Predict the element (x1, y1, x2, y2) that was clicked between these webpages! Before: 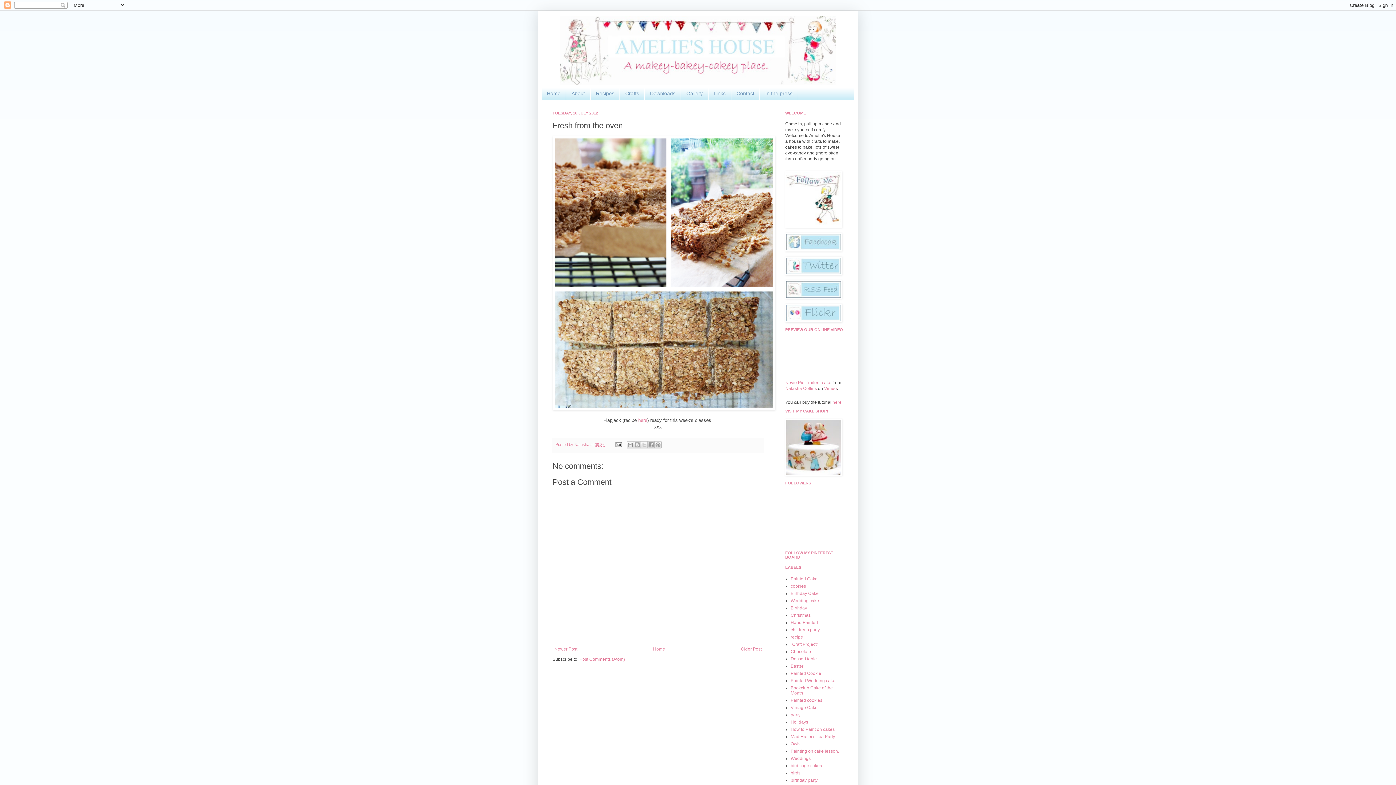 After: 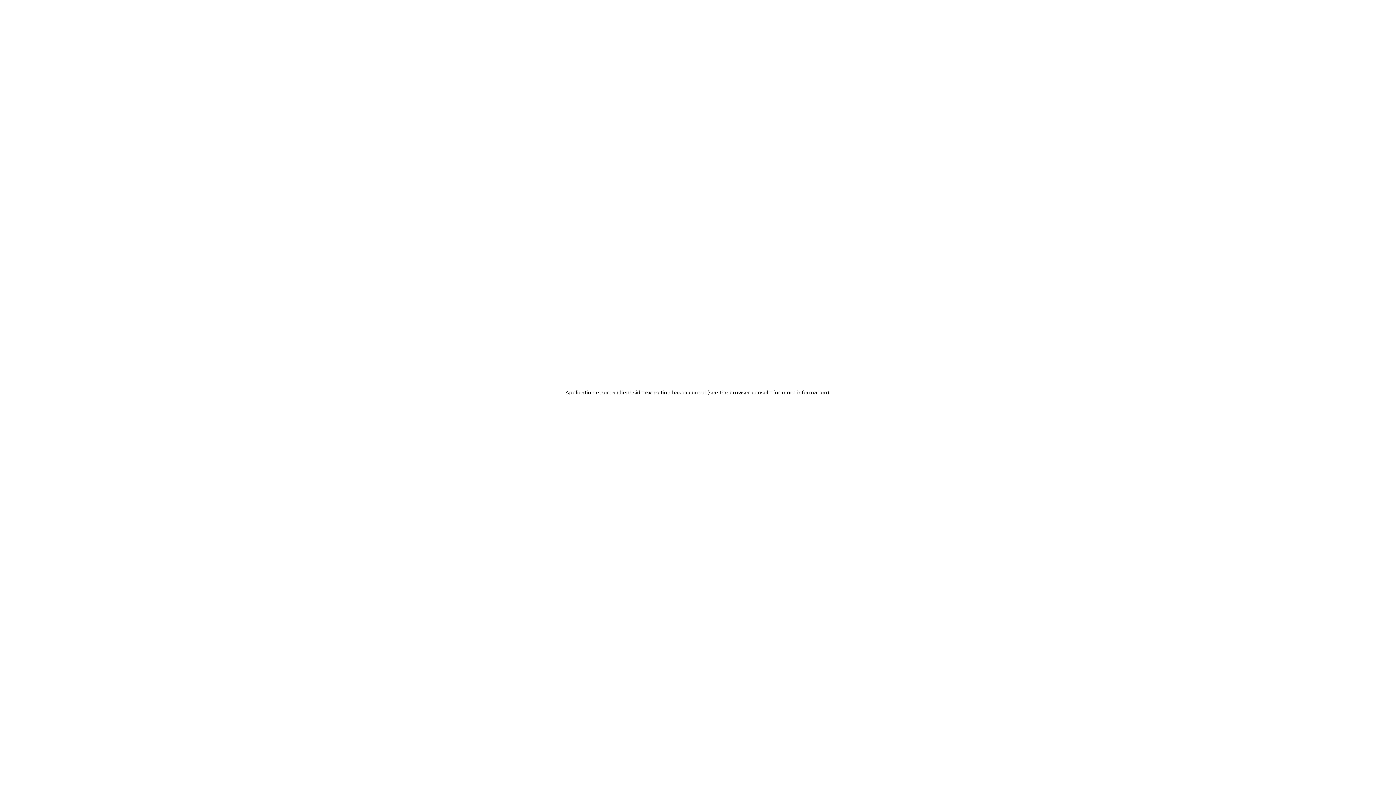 Action: label: Vimeo bbox: (824, 386, 837, 391)